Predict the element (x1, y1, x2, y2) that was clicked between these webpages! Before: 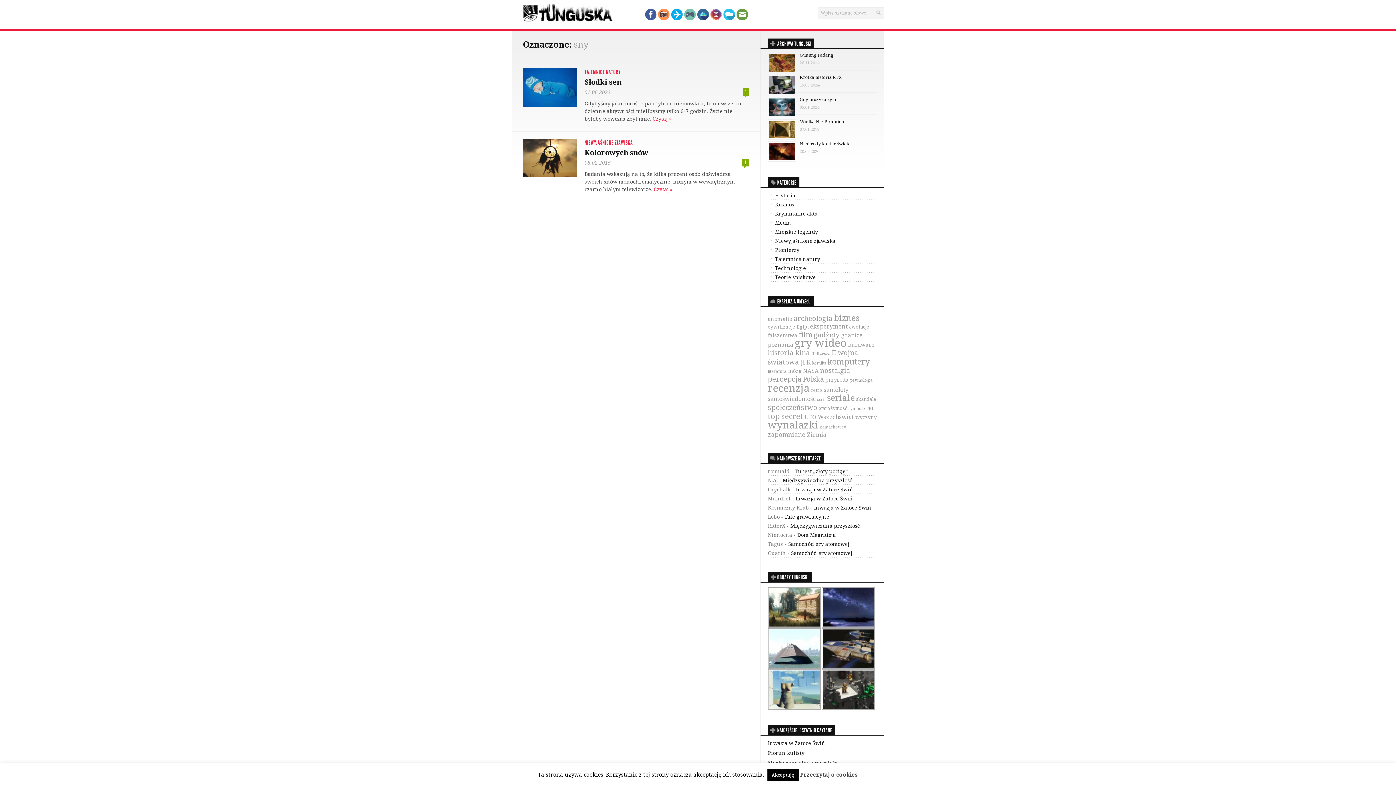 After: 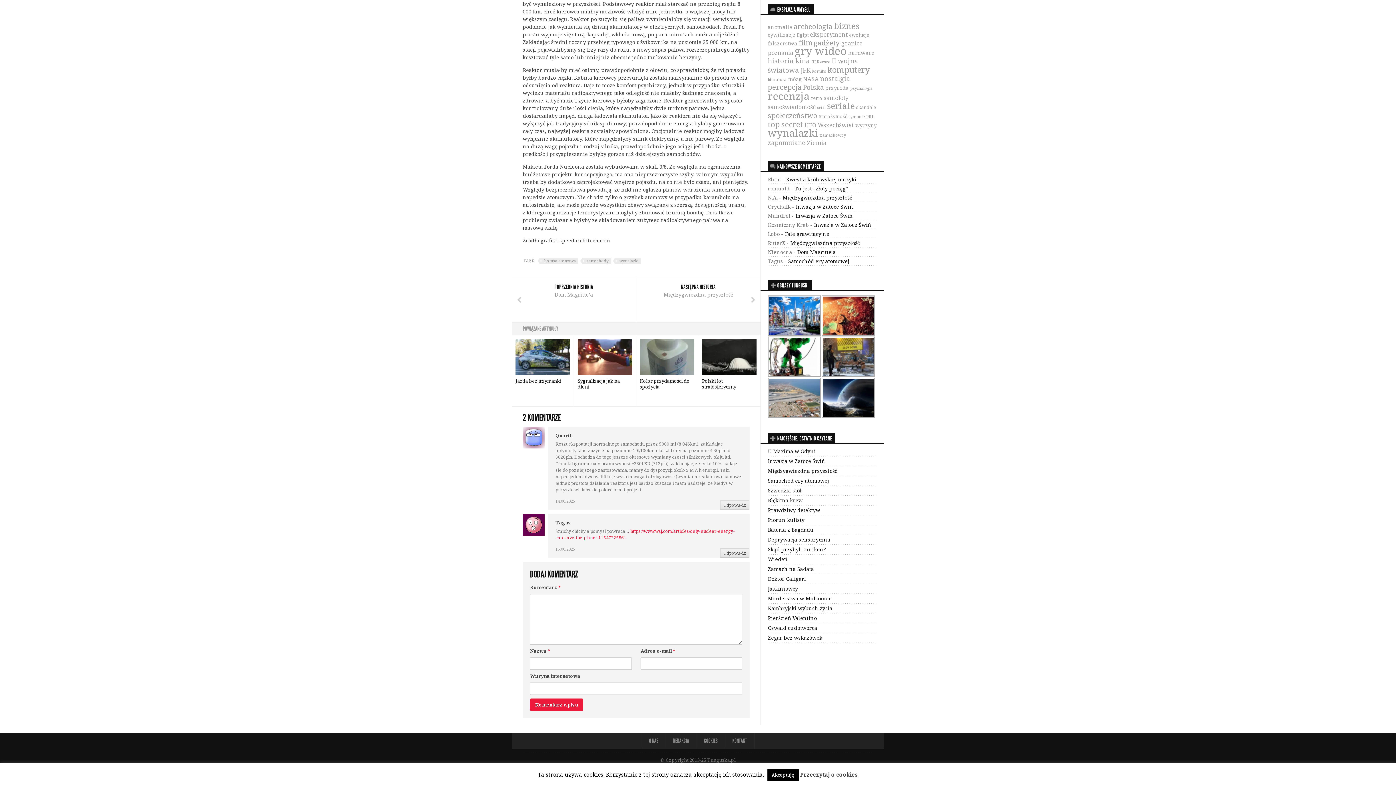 Action: label: Samochód ery atomowej bbox: (791, 549, 852, 556)